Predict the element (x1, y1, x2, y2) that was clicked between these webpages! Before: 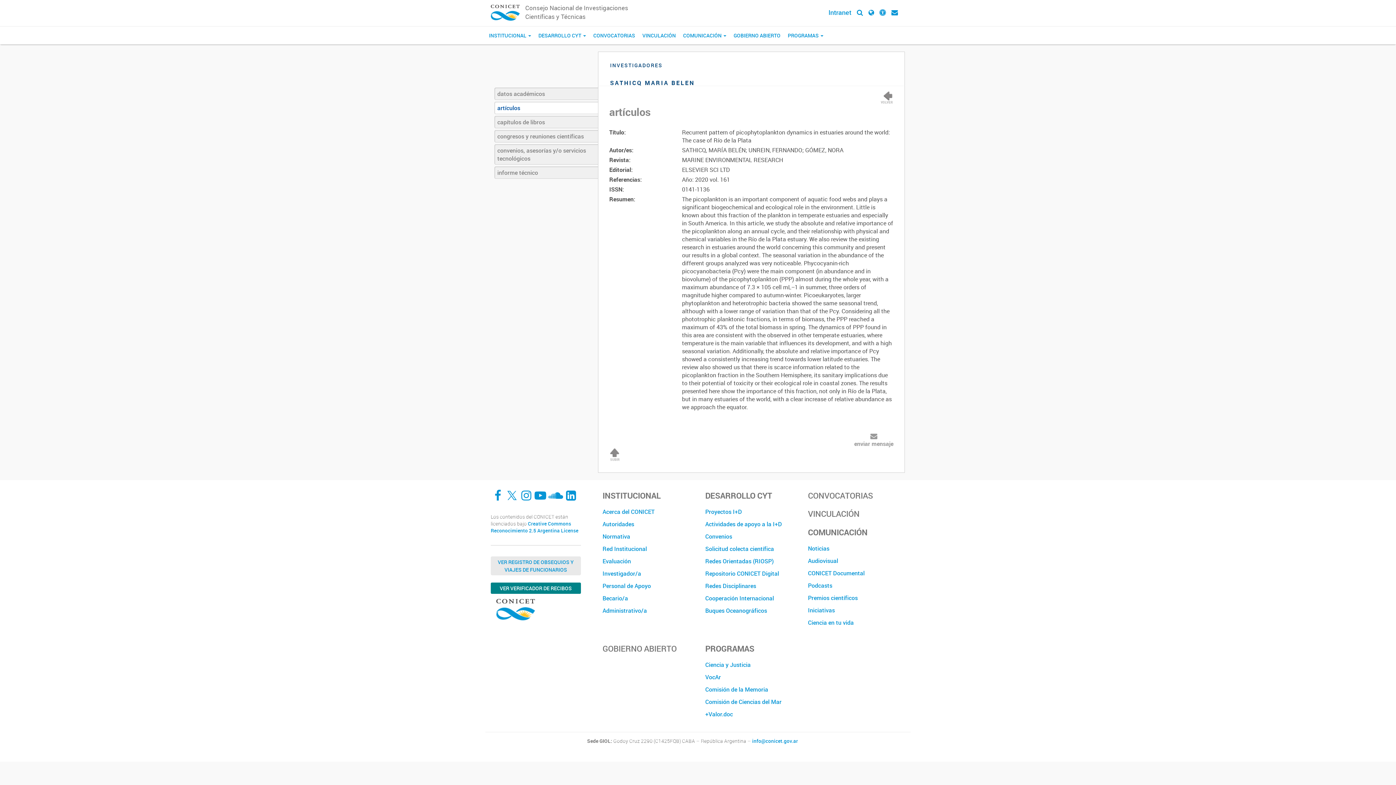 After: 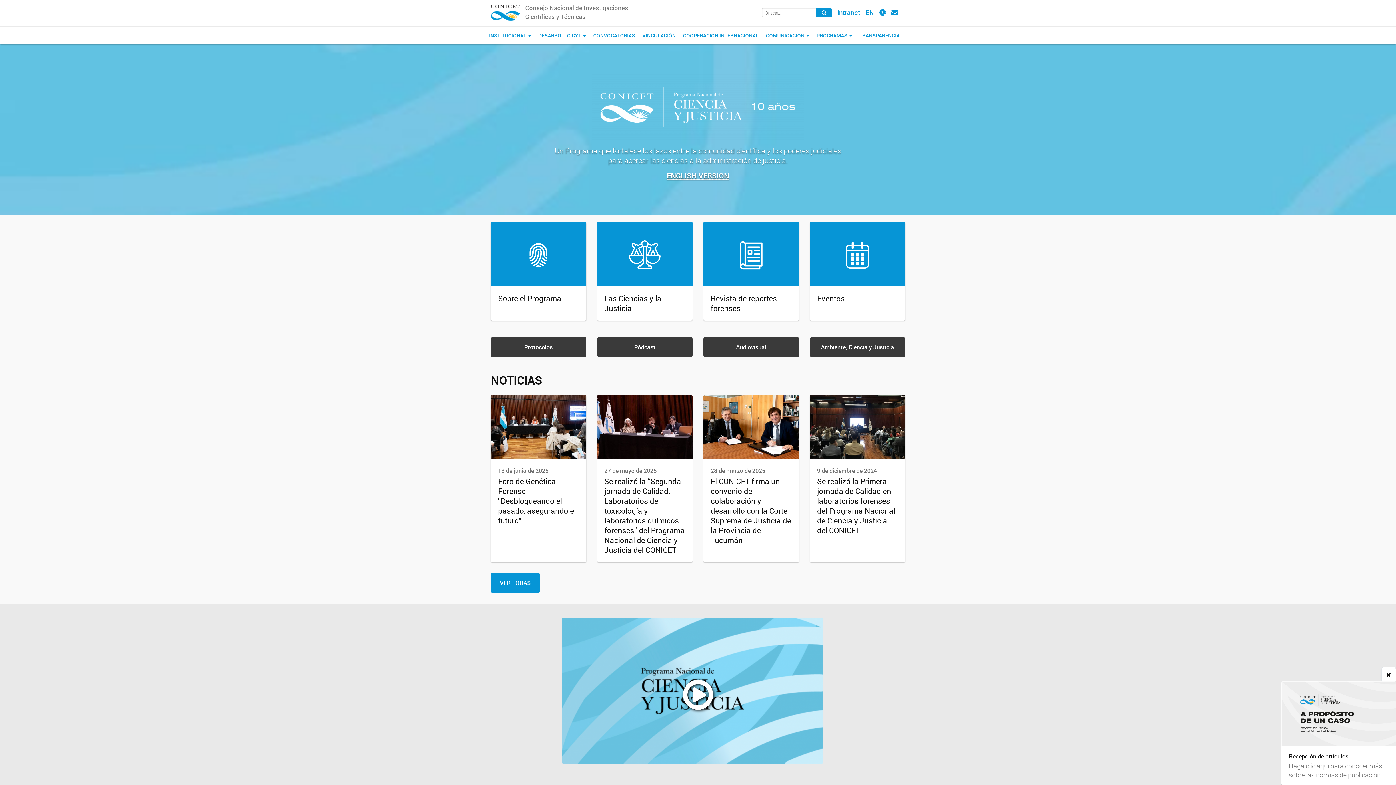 Action: bbox: (705, 658, 797, 671) label: Ciencia y Justicia